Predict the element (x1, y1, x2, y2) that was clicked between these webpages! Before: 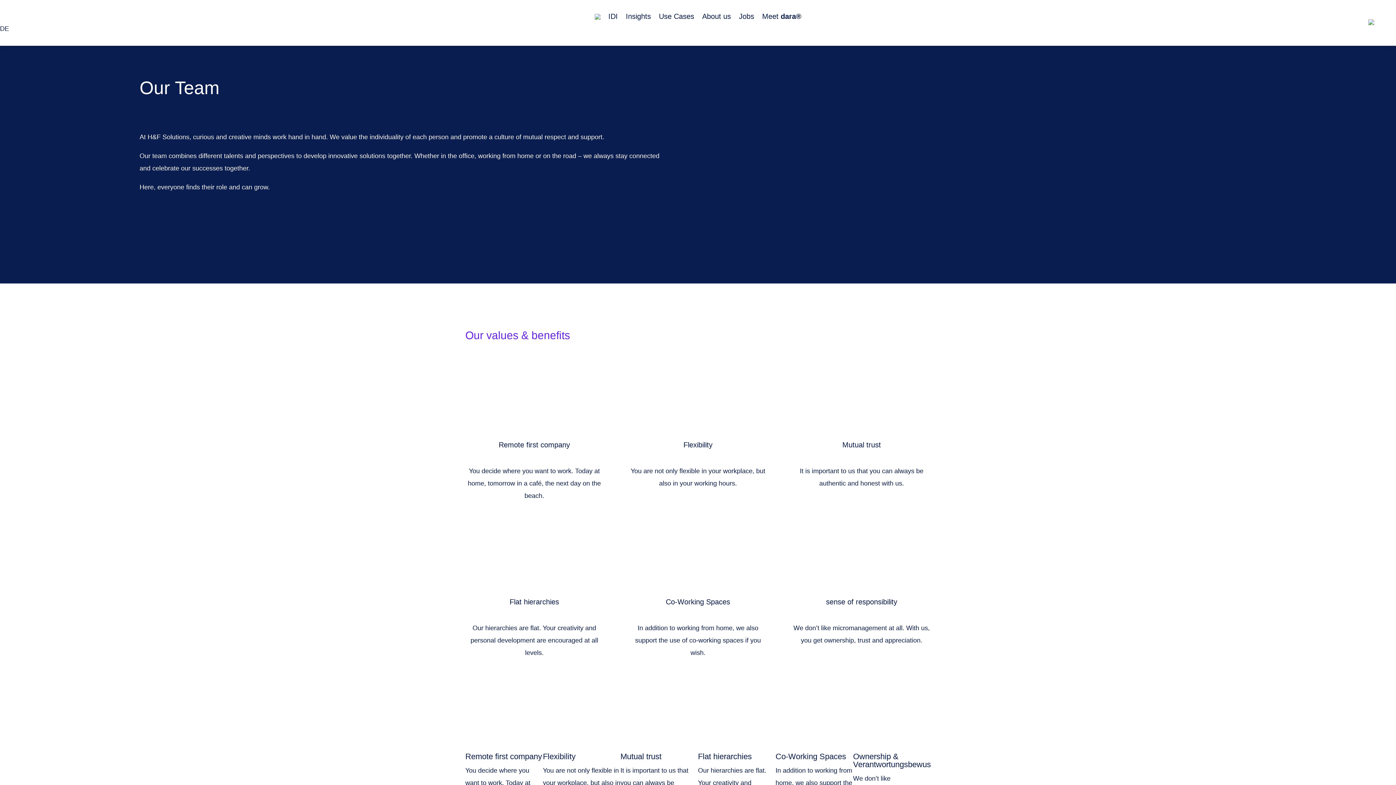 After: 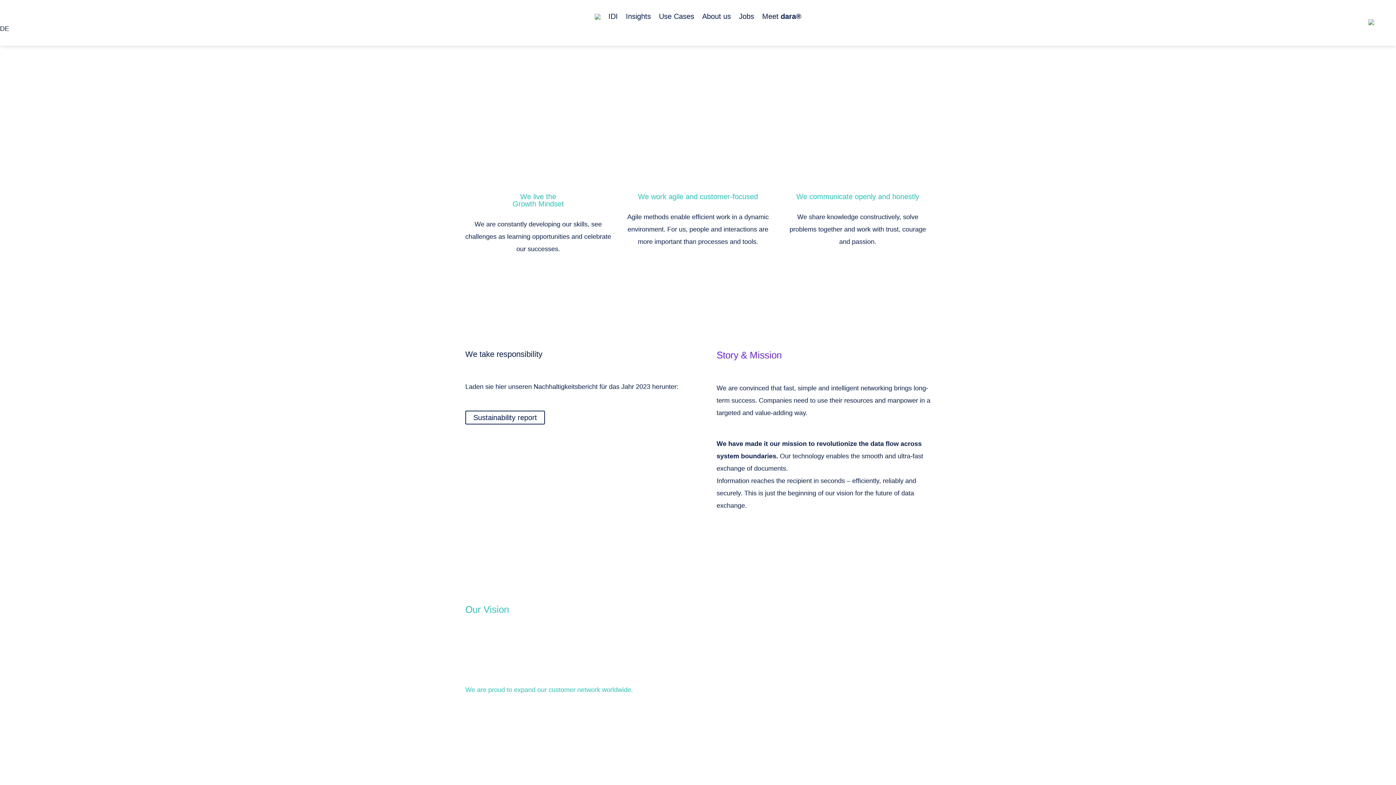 Action: bbox: (702, 13, 731, 22) label: About us